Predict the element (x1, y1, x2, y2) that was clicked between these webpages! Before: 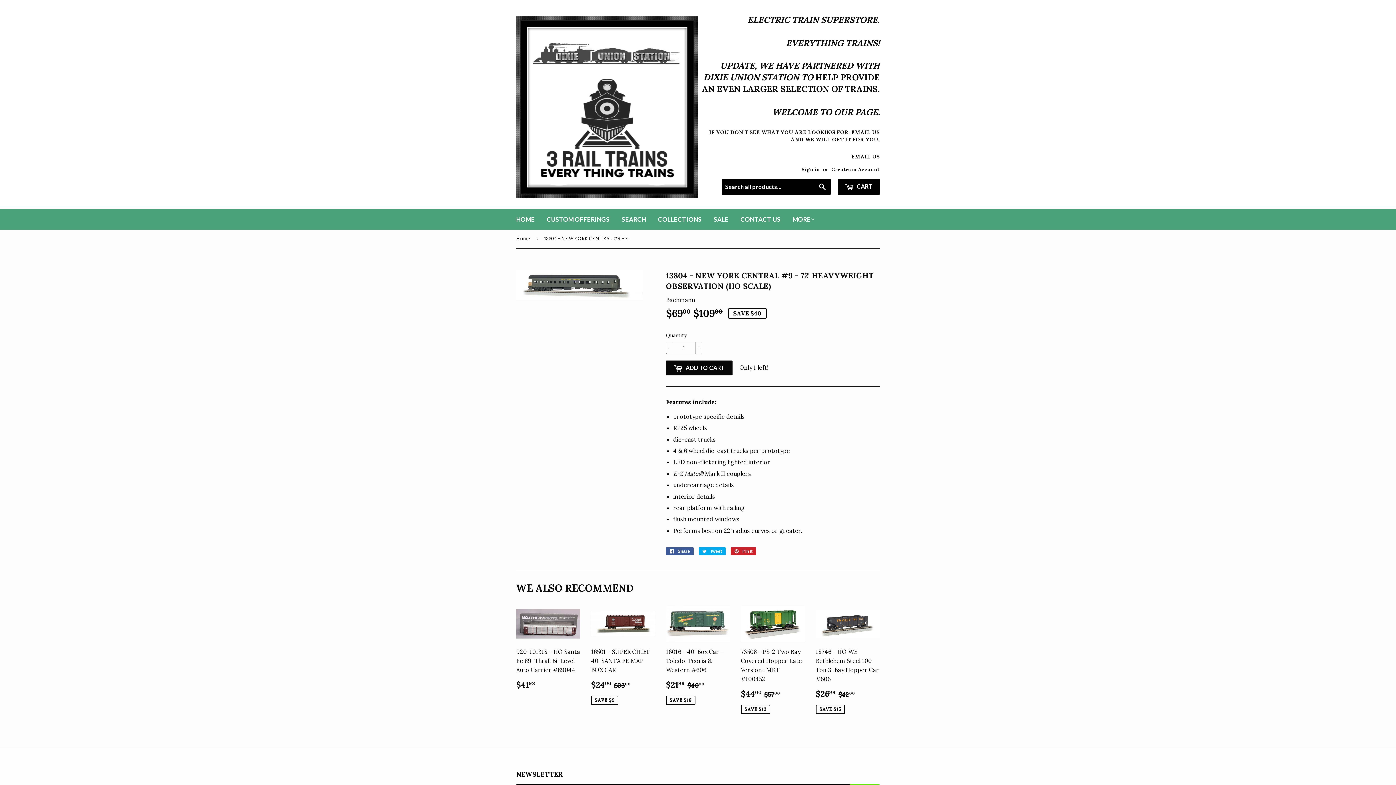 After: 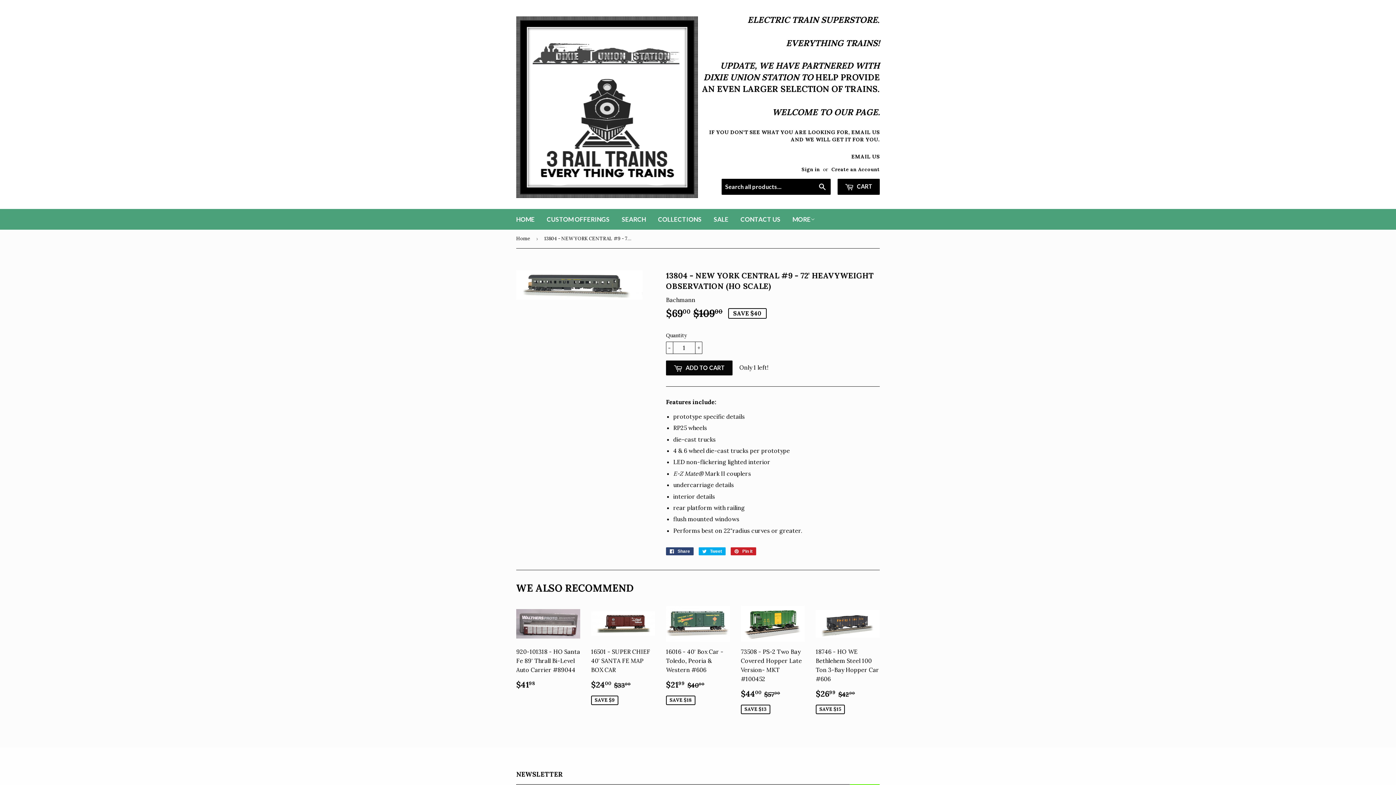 Action: bbox: (666, 547, 693, 555) label:  Share
Share on Facebook